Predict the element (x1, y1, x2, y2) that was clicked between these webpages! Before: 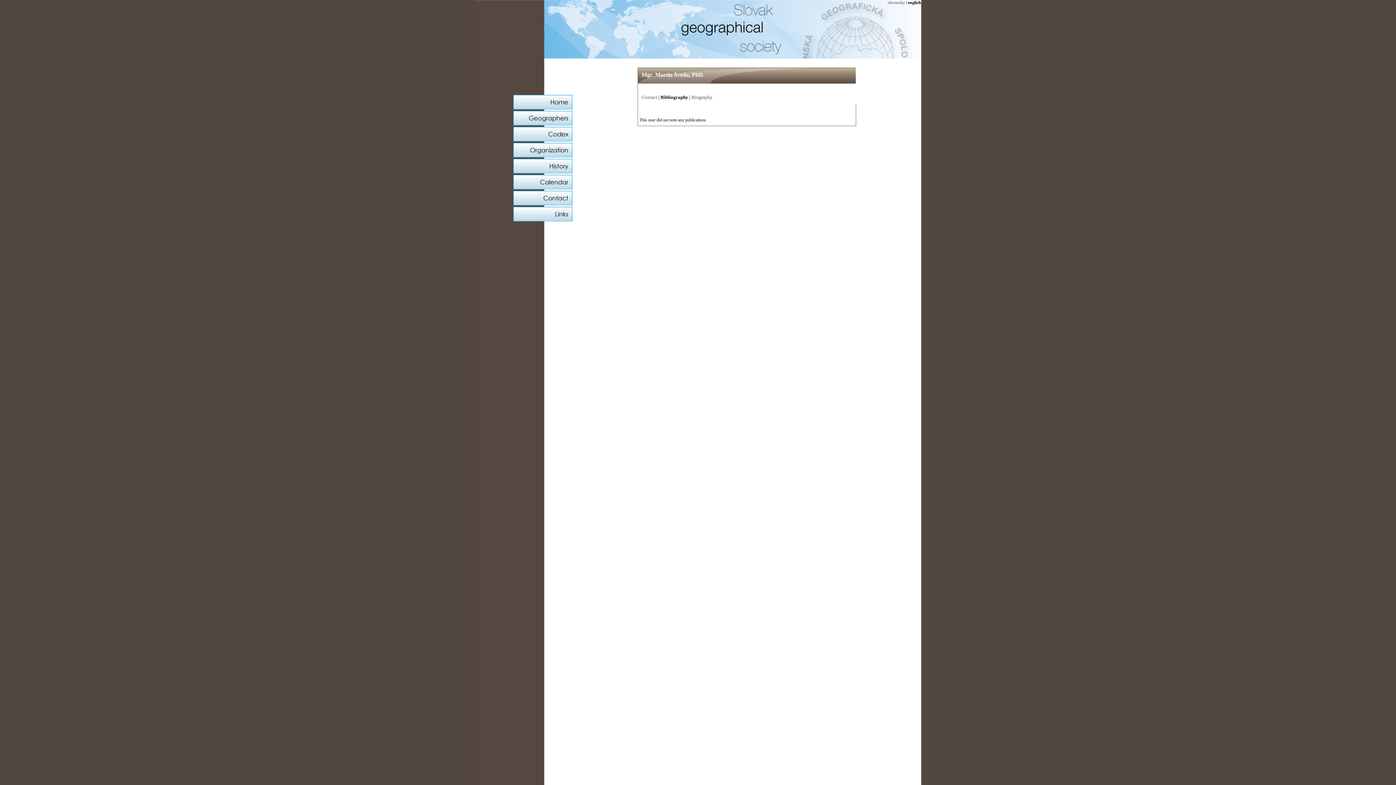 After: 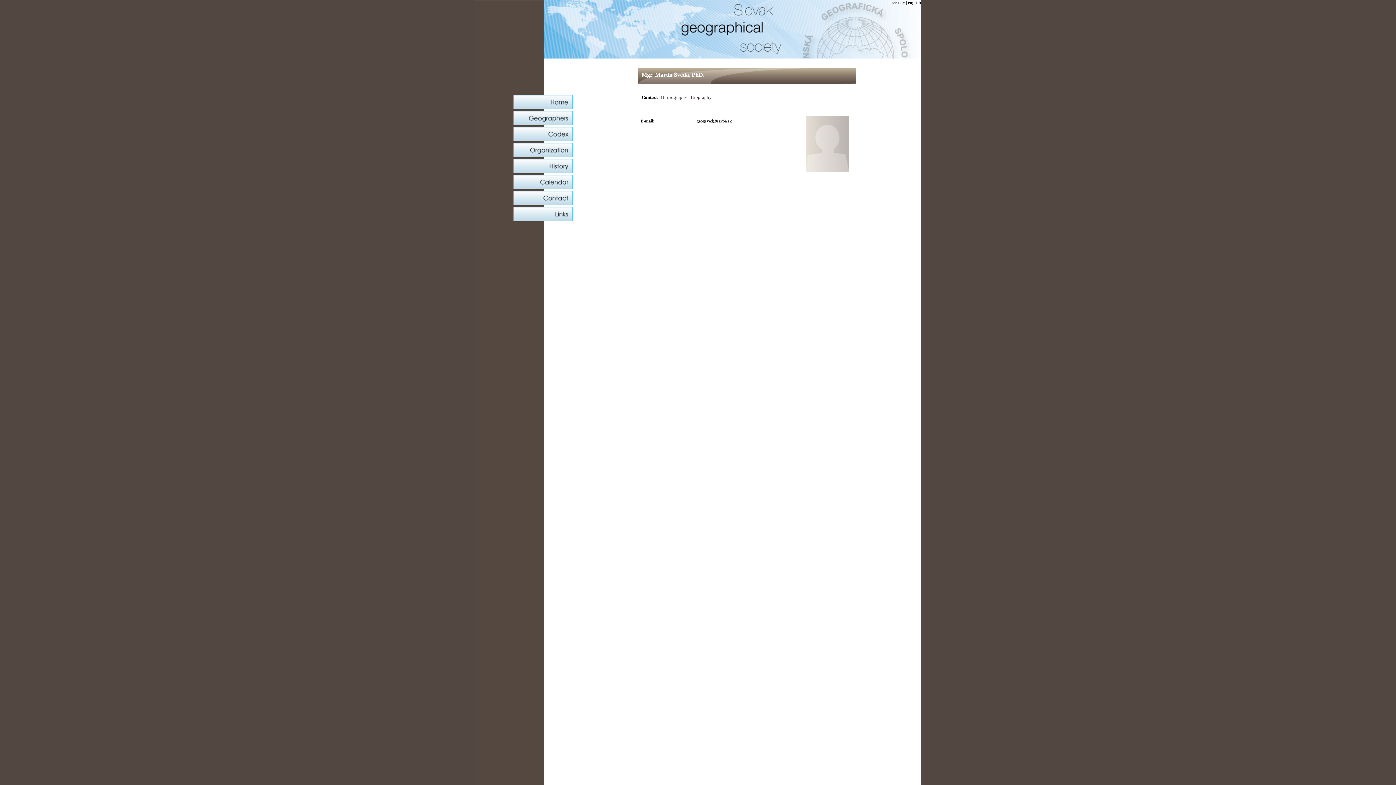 Action: bbox: (641, 94, 657, 100) label: Contact